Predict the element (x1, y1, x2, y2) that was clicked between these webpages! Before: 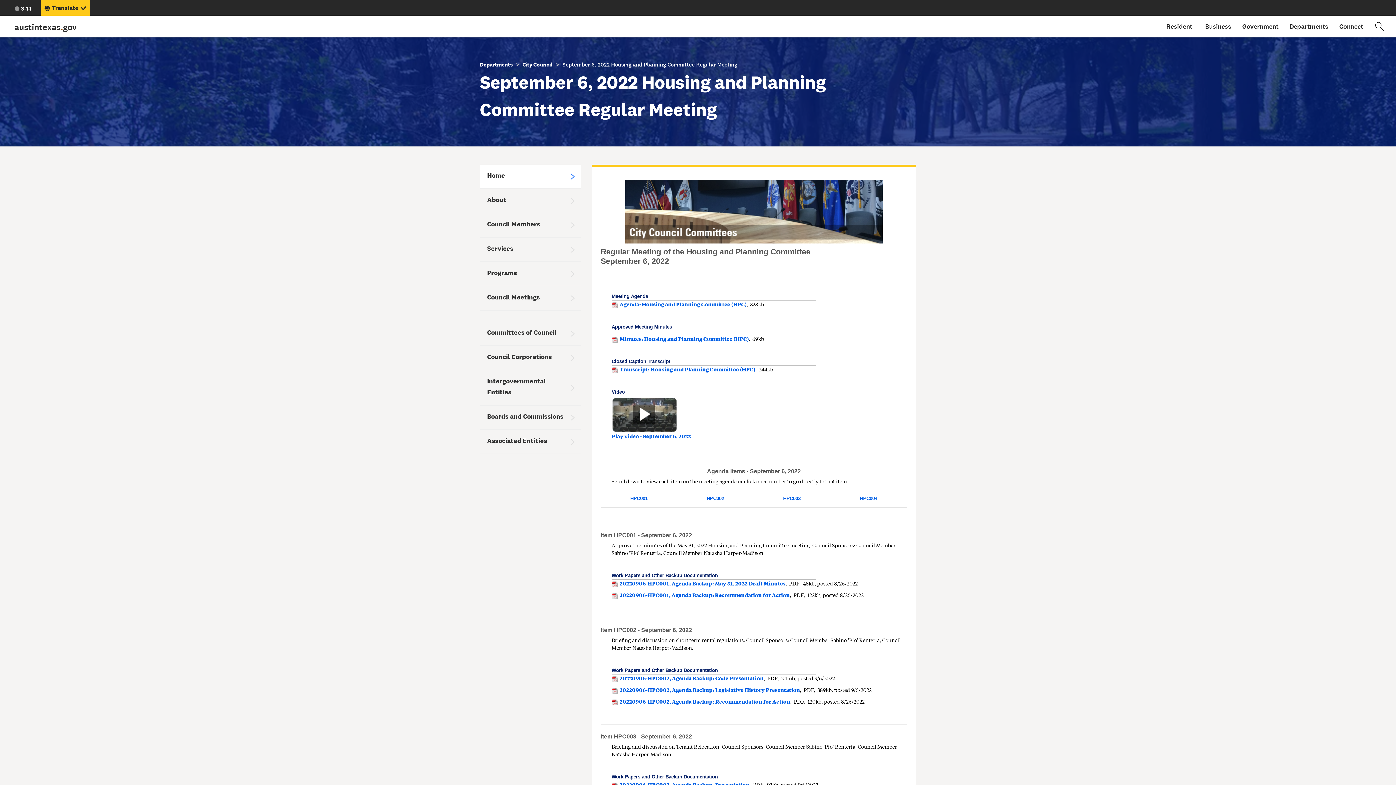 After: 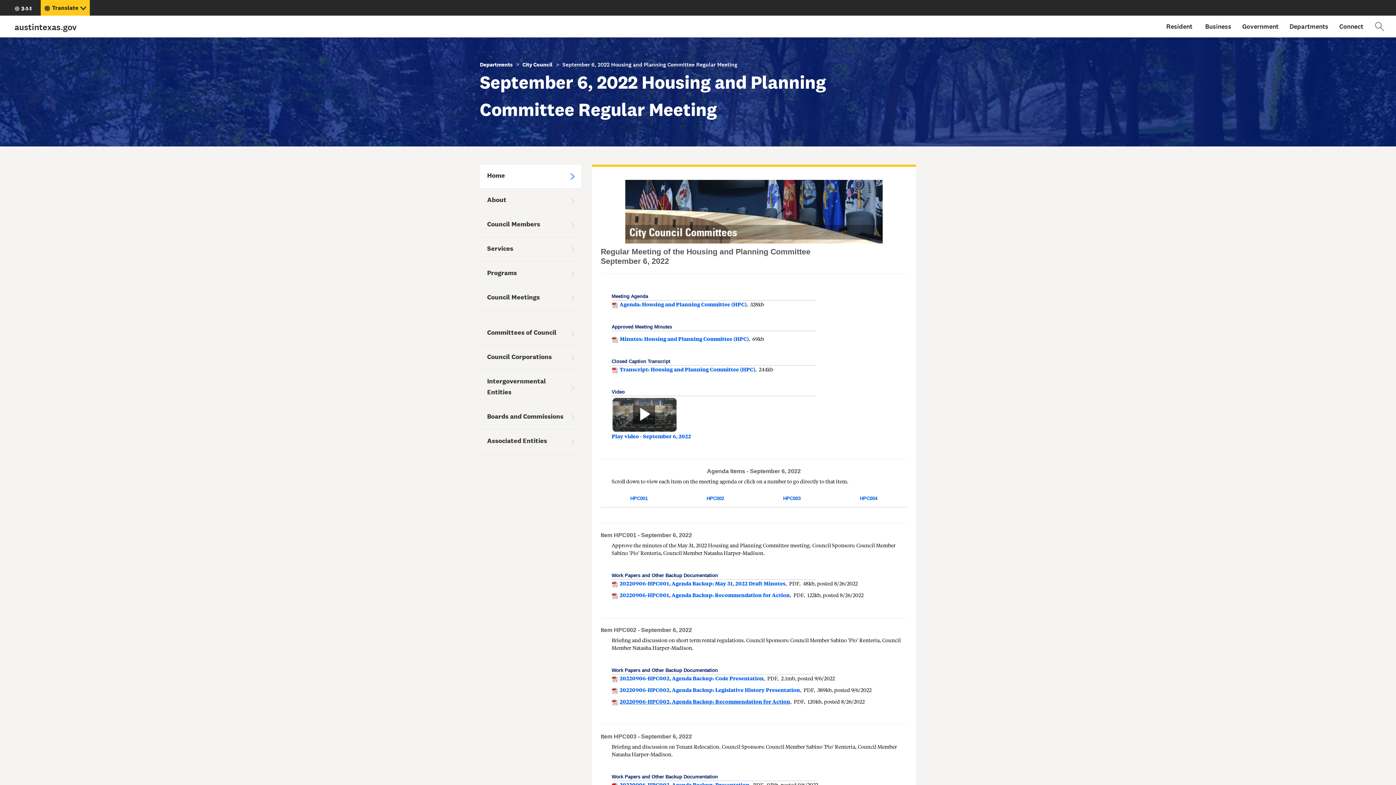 Action: label: 20220906-HPC002, Agenda Backup: Recommendation for Action bbox: (619, 697, 790, 705)